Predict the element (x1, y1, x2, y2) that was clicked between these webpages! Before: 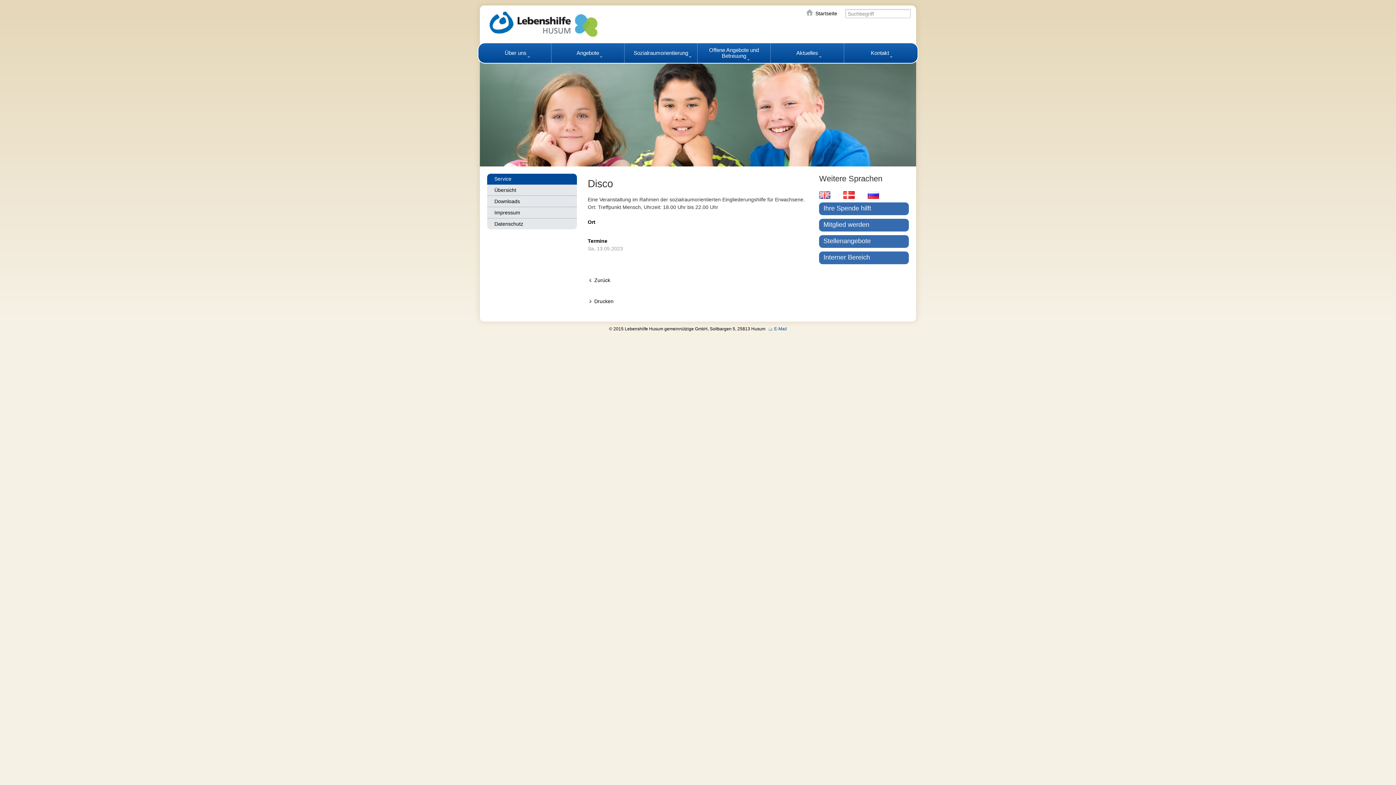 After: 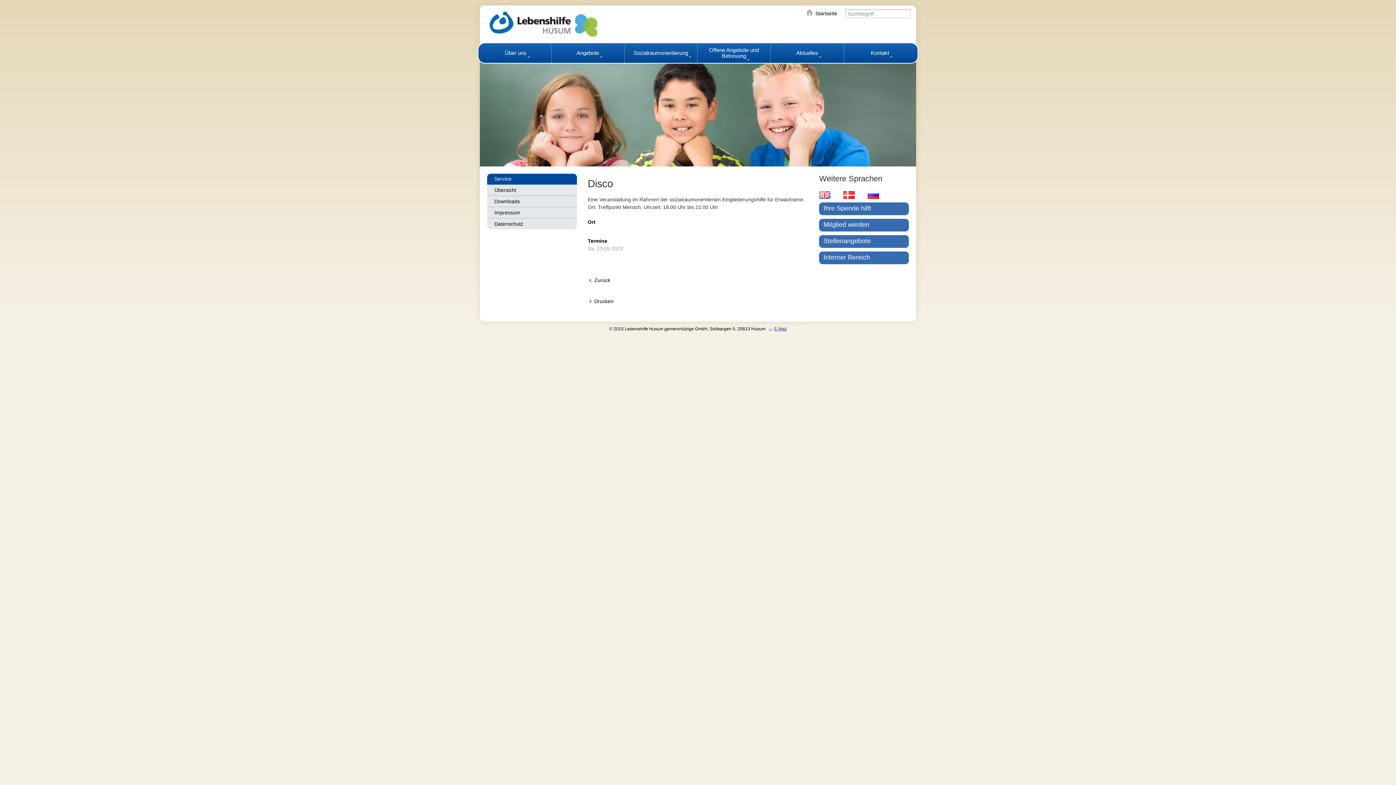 Action: label: E-Mail bbox: (767, 326, 787, 331)